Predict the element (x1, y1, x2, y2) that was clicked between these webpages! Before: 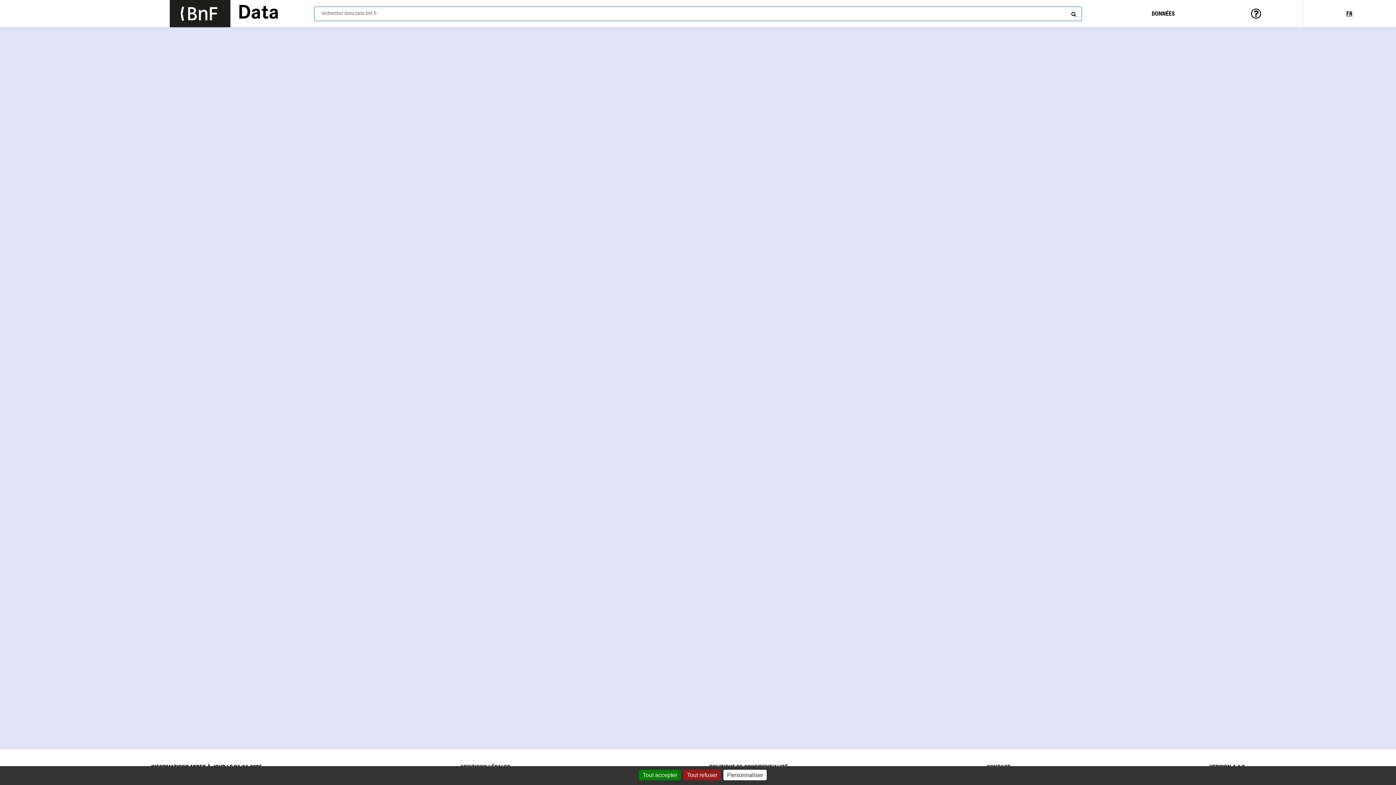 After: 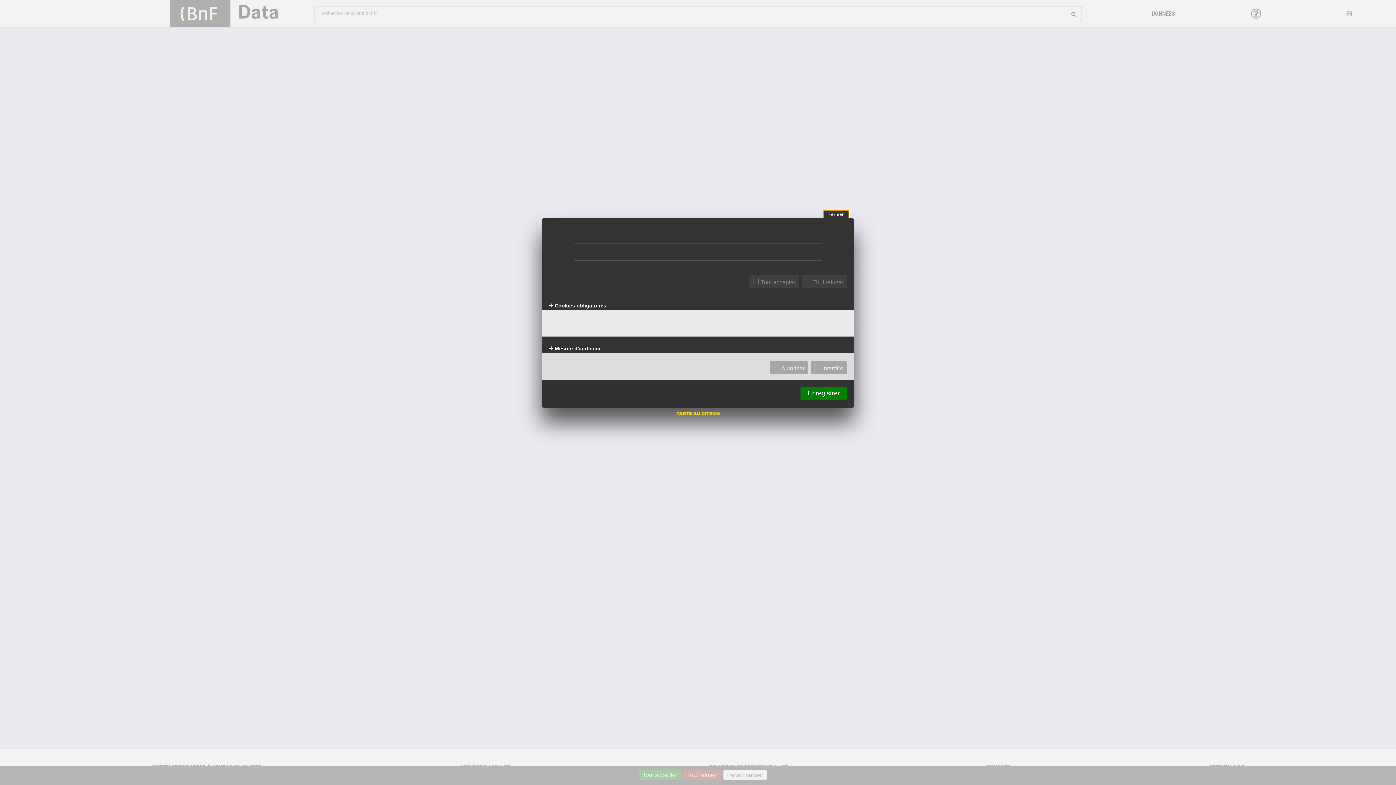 Action: label: Personnaliser (fenêtre modale) bbox: (723, 770, 766, 780)